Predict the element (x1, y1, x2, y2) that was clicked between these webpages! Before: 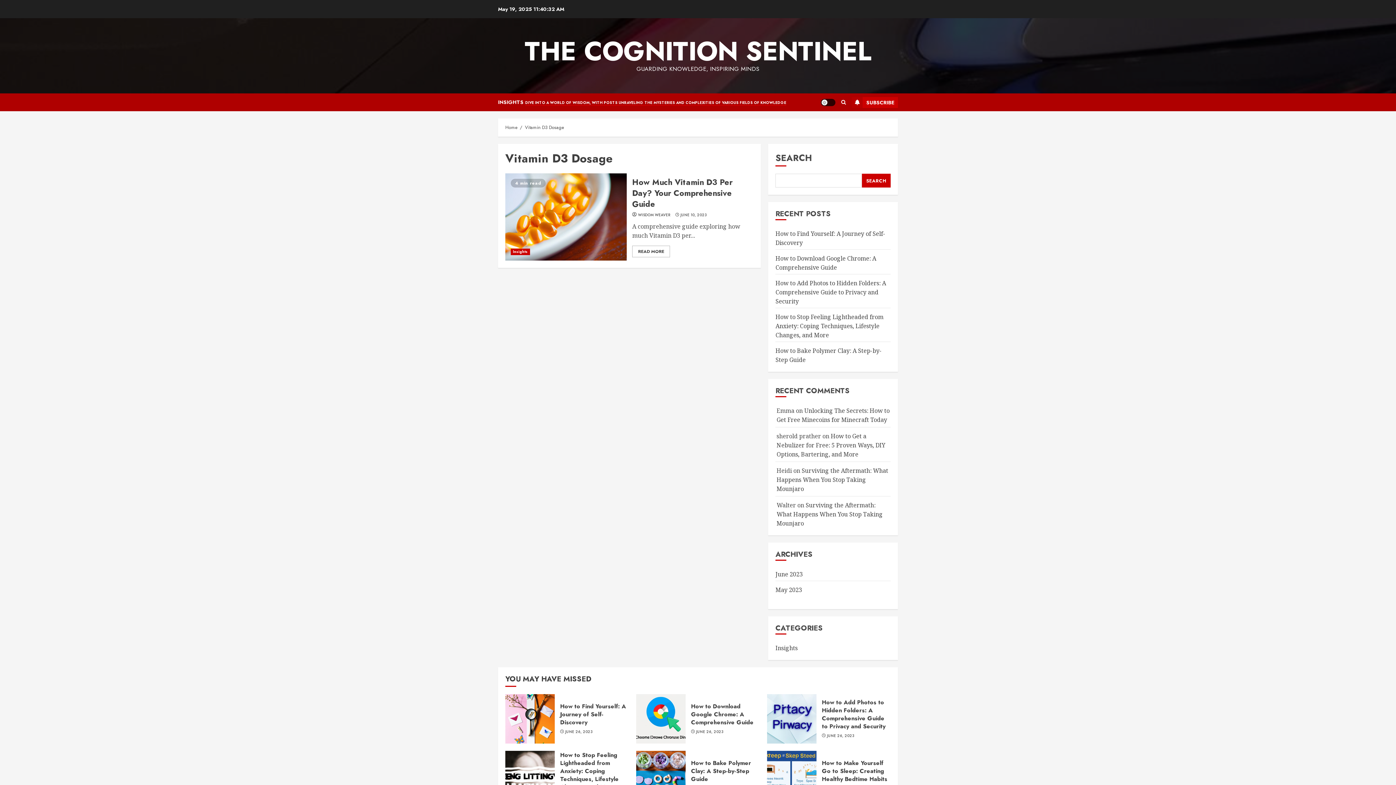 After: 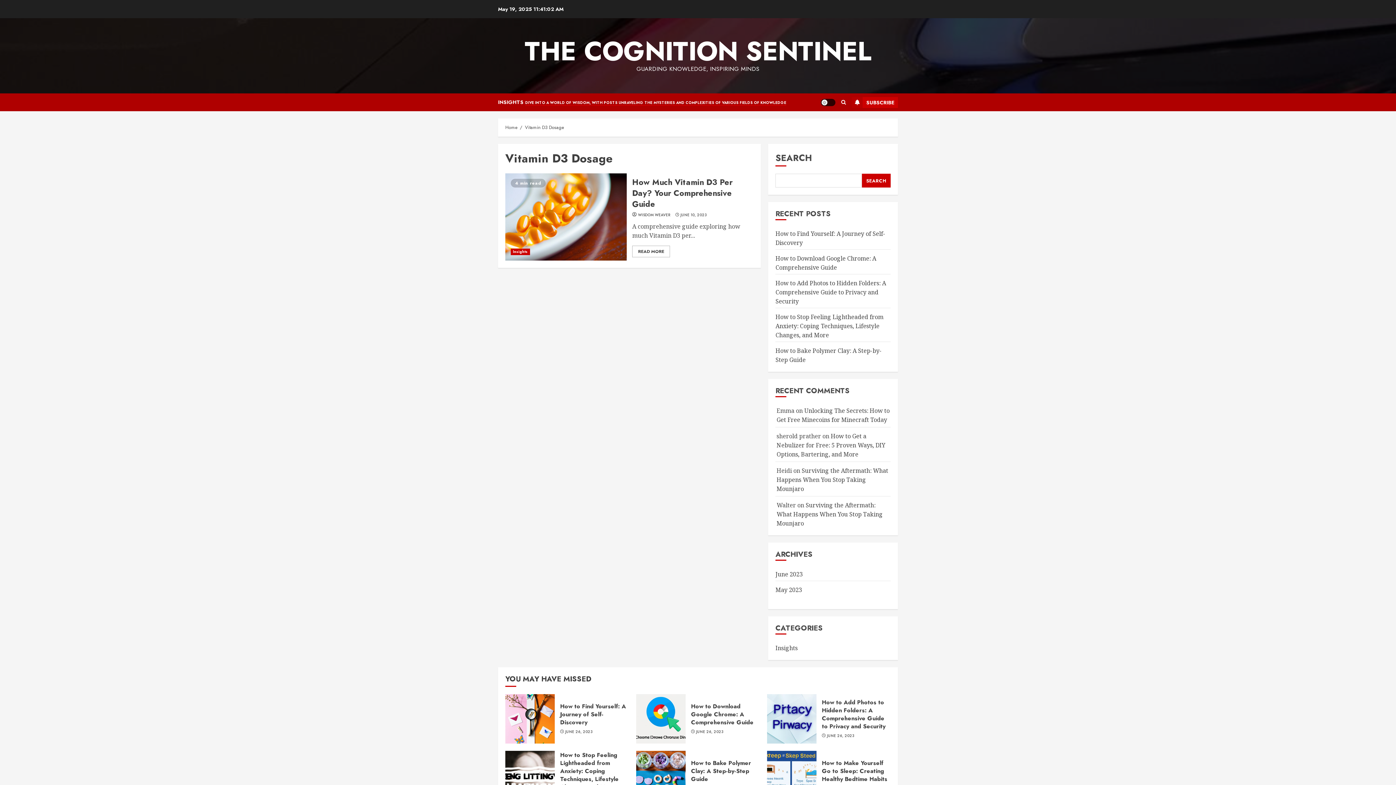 Action: bbox: (852, 96, 898, 107) label: SUBSCRIBE